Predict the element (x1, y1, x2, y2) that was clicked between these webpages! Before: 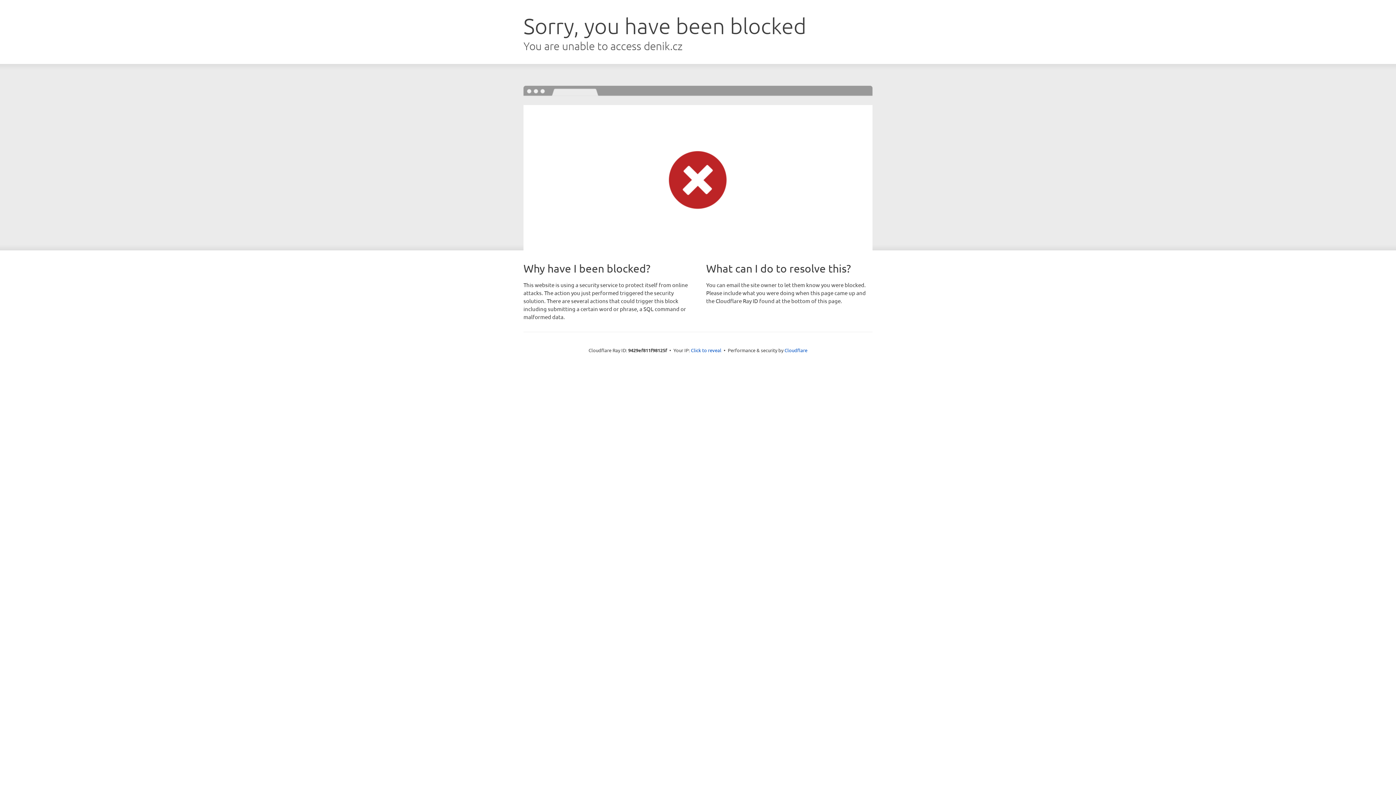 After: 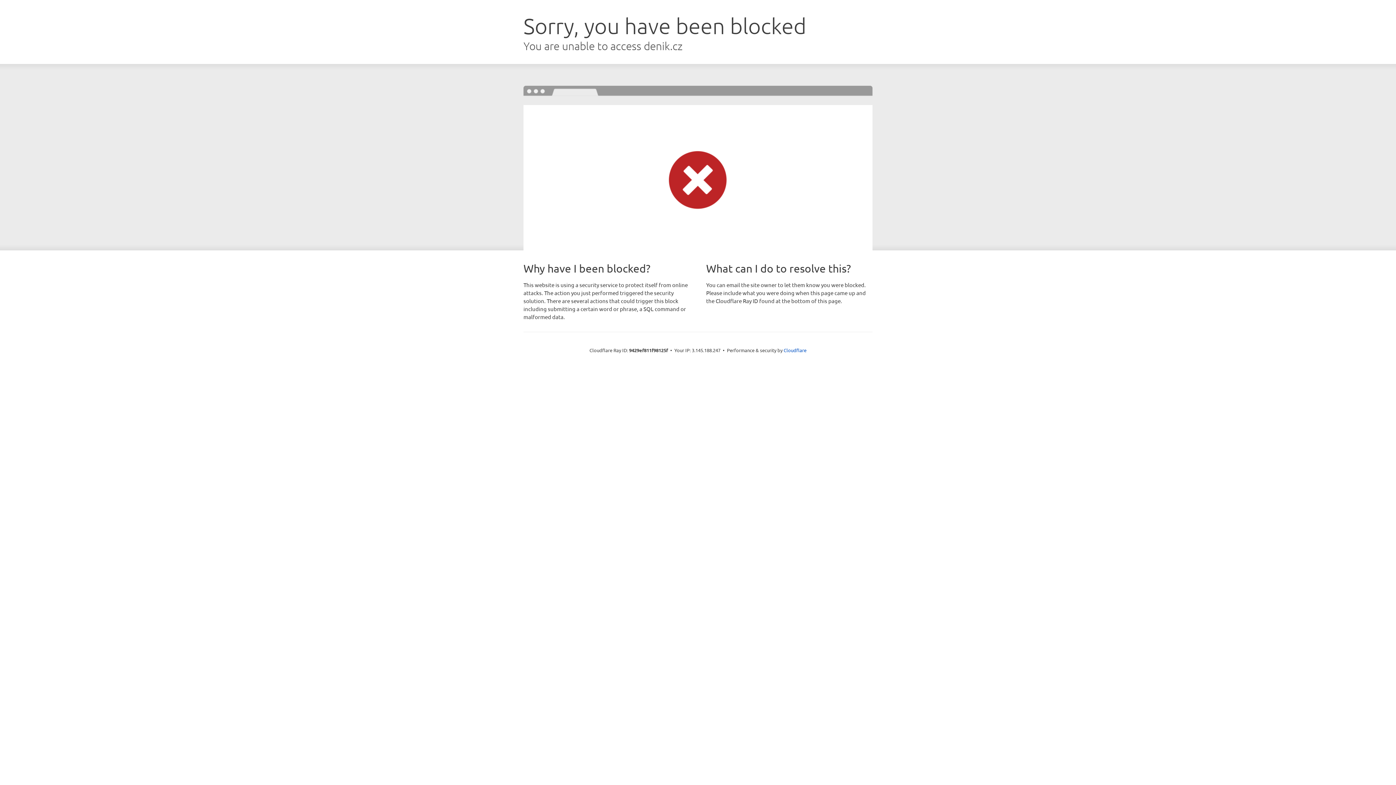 Action: bbox: (691, 346, 721, 353) label: Click to reveal